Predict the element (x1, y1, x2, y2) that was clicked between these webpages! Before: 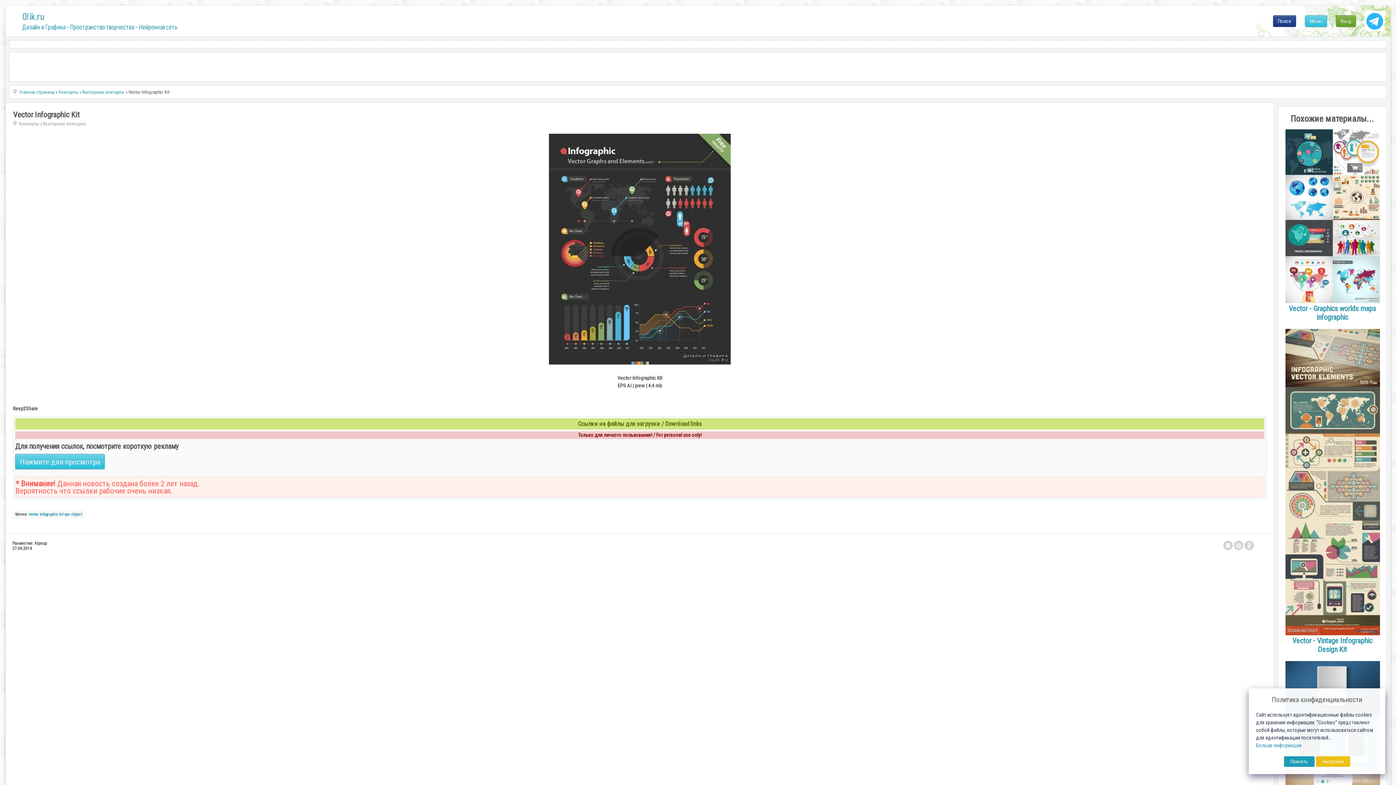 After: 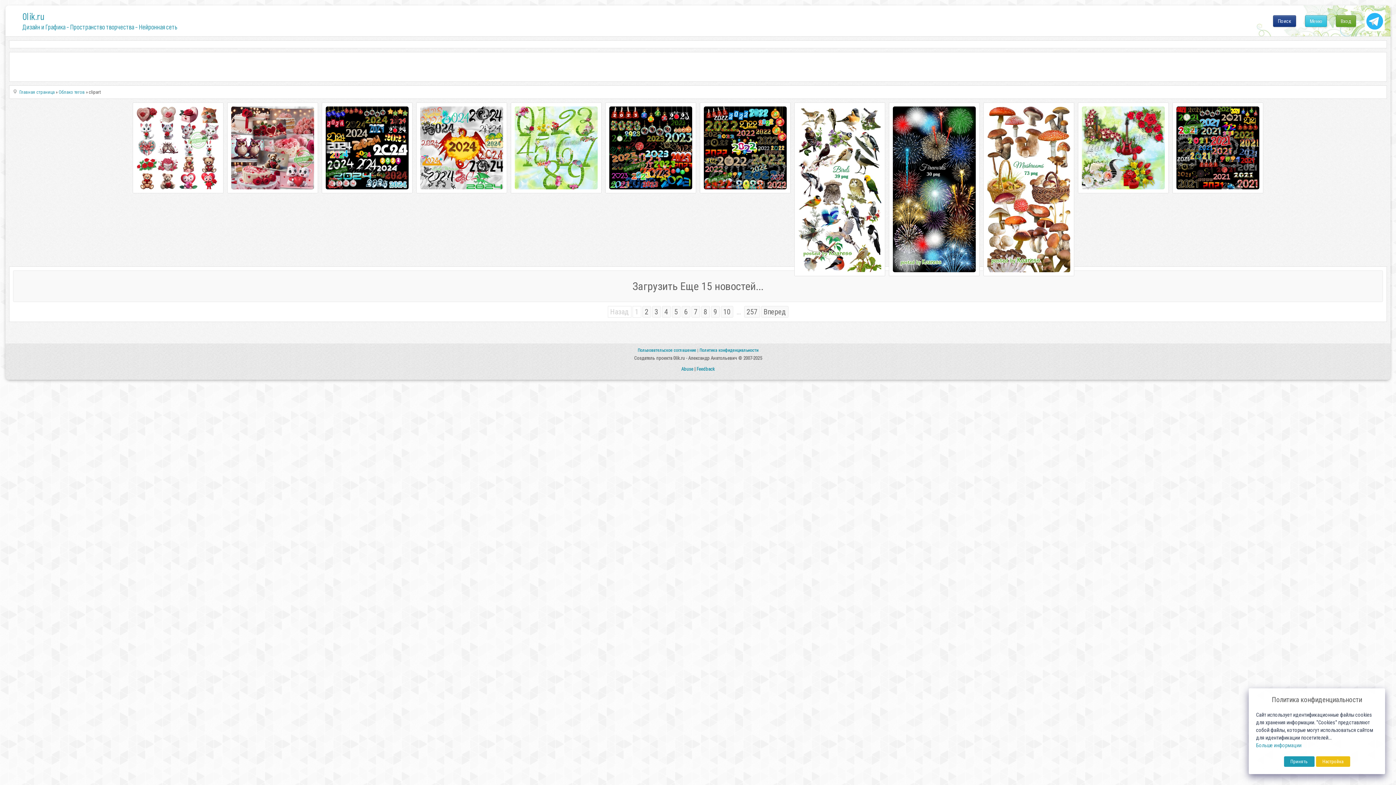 Action: label: clipart bbox: (71, 512, 81, 517)